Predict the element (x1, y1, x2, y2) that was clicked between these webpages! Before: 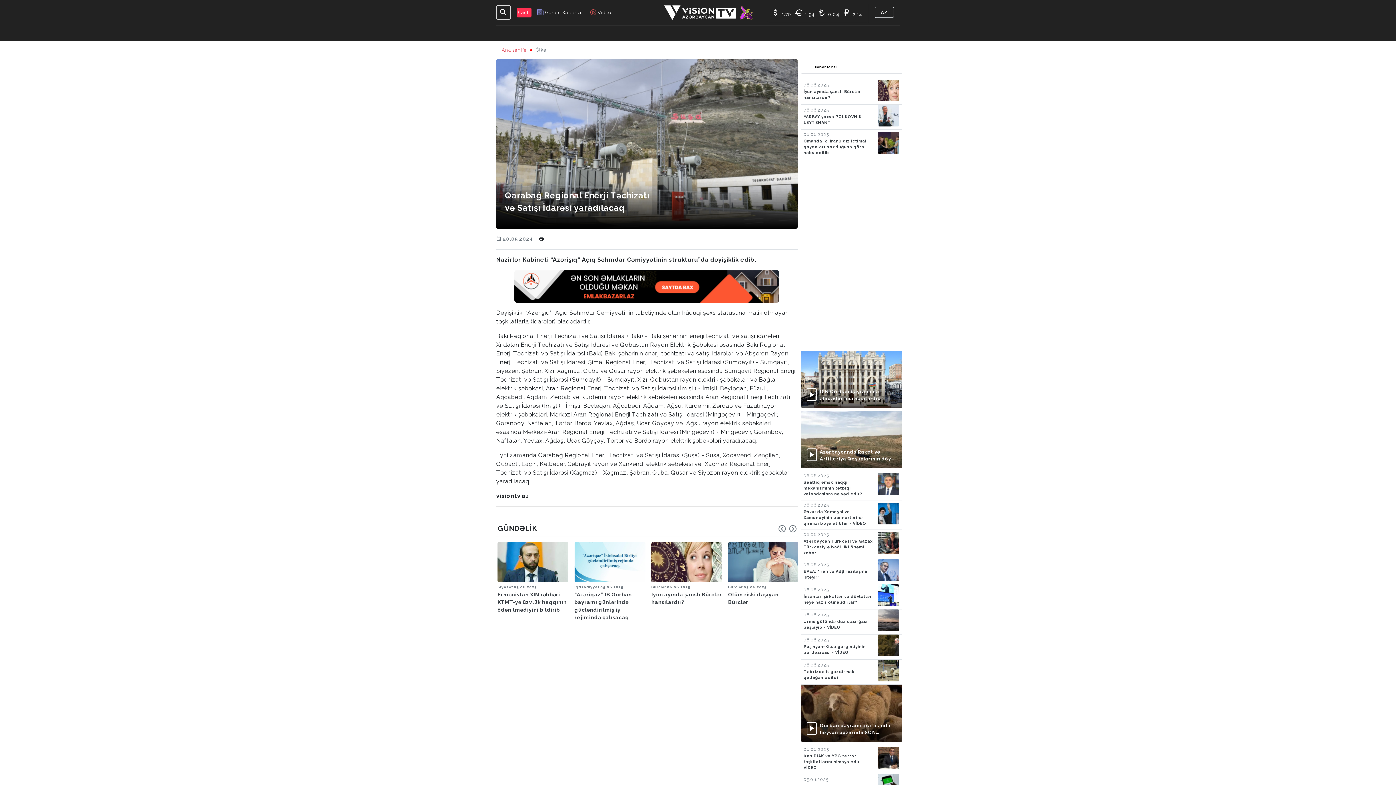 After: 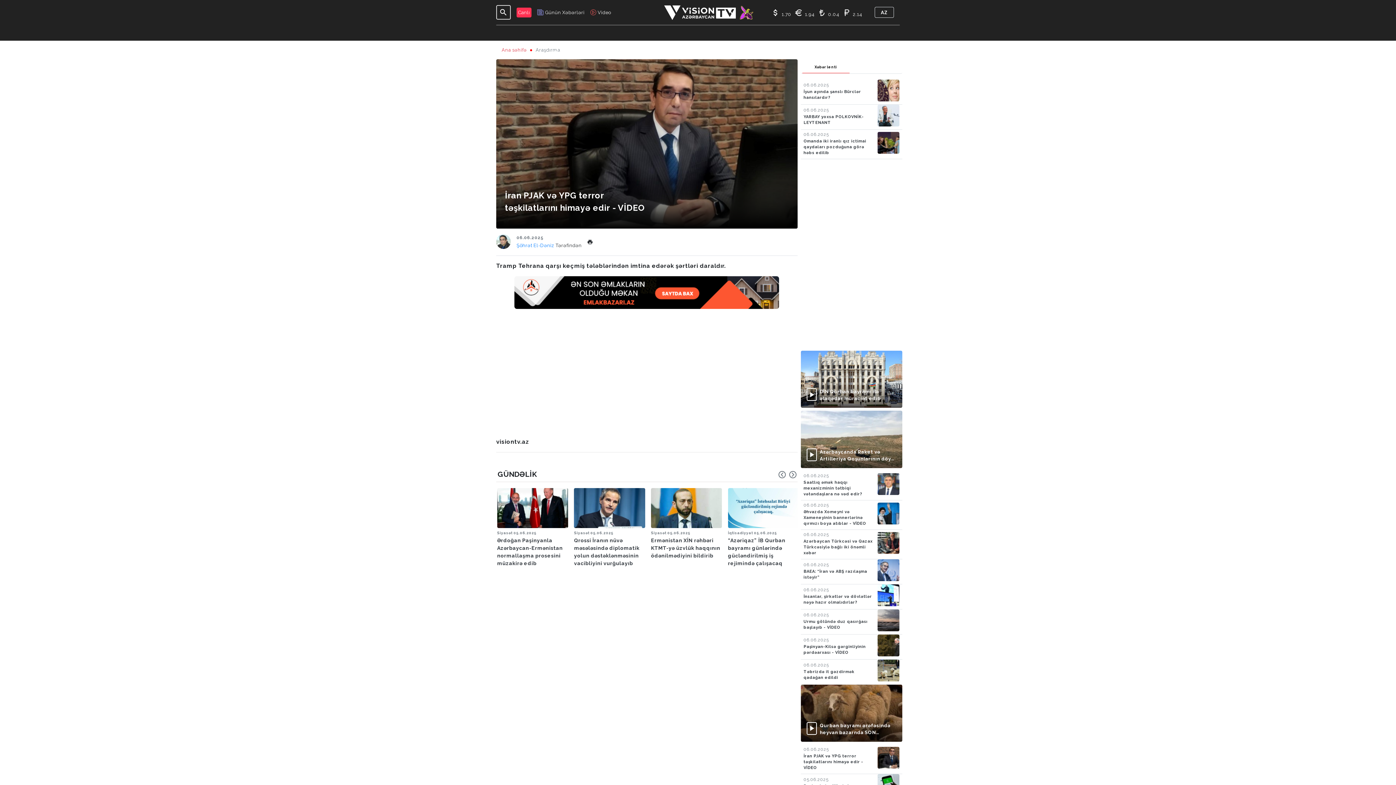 Action: bbox: (800, 745, 902, 771) label: 06.06.2025

İran PJAK və YPG terror təşkilatlarını himayə edir - VİDEO